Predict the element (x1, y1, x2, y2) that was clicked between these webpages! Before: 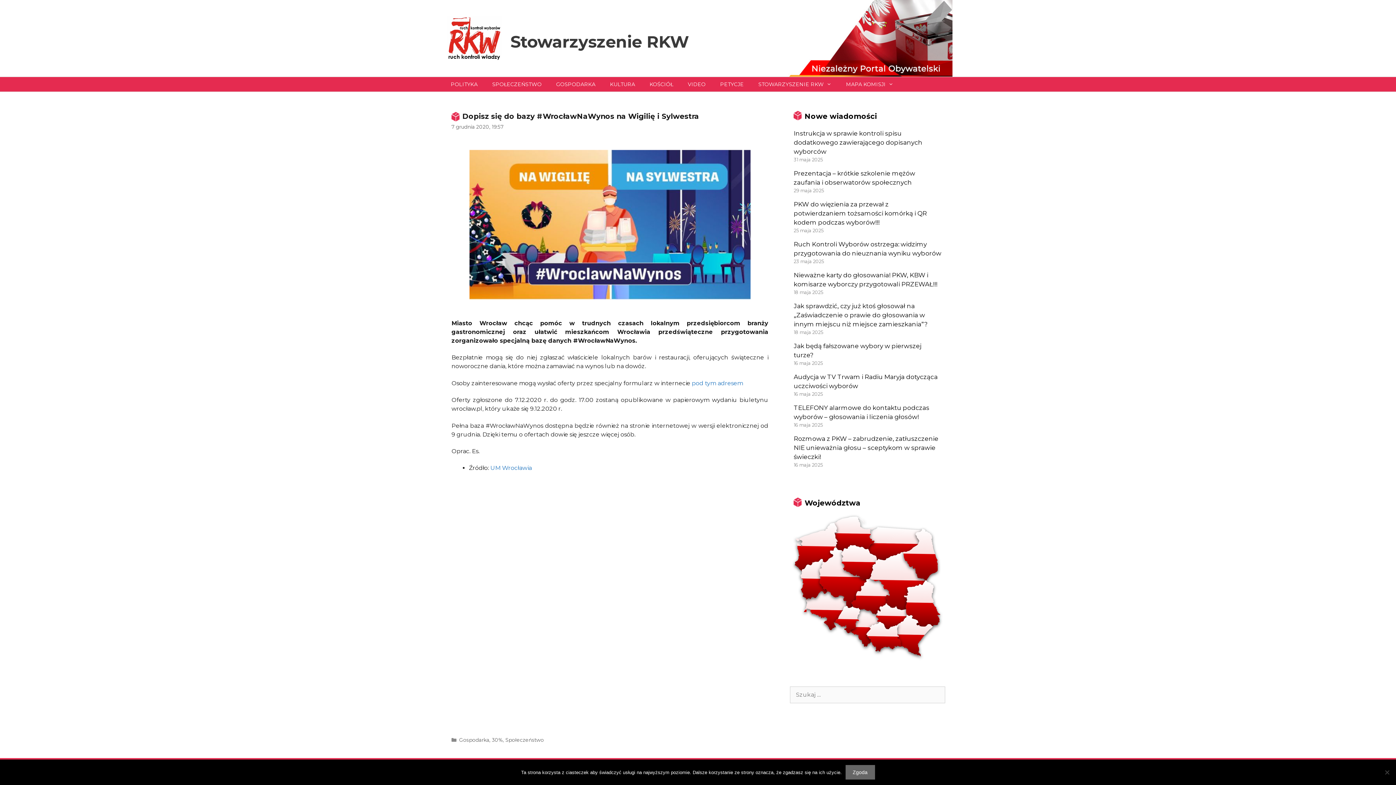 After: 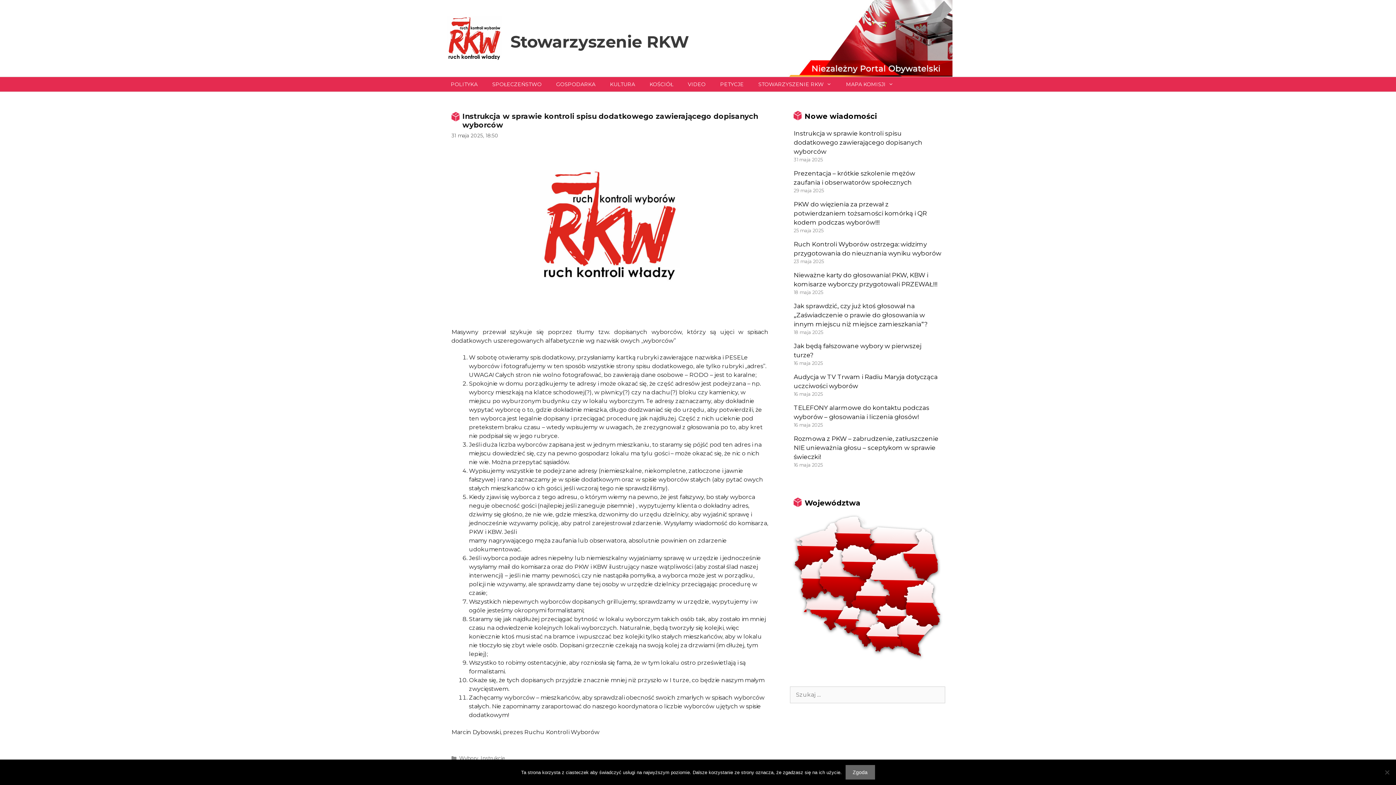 Action: bbox: (793, 129, 922, 155) label: Instrukcja w sprawie kontroli spisu dodatkowego zawierającego dopisanych wyborców